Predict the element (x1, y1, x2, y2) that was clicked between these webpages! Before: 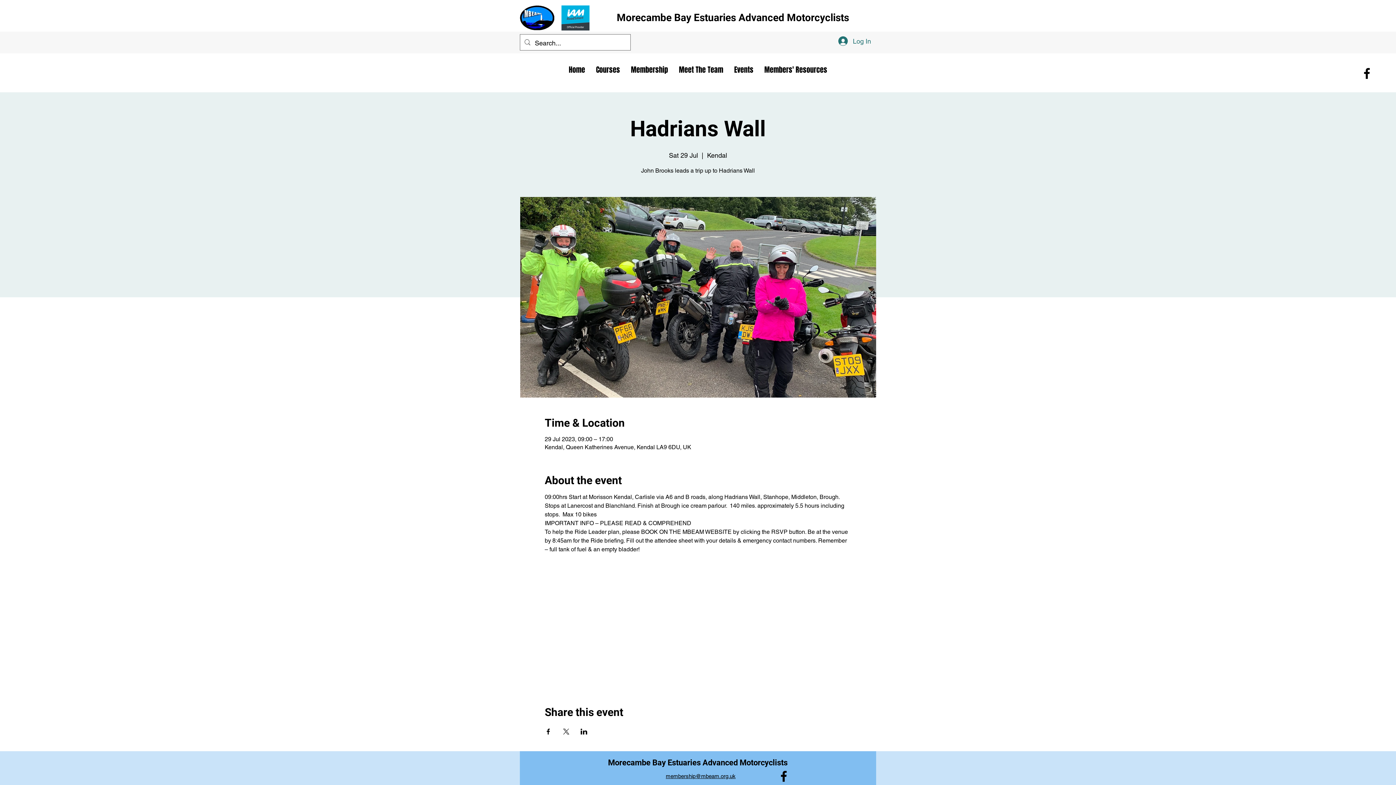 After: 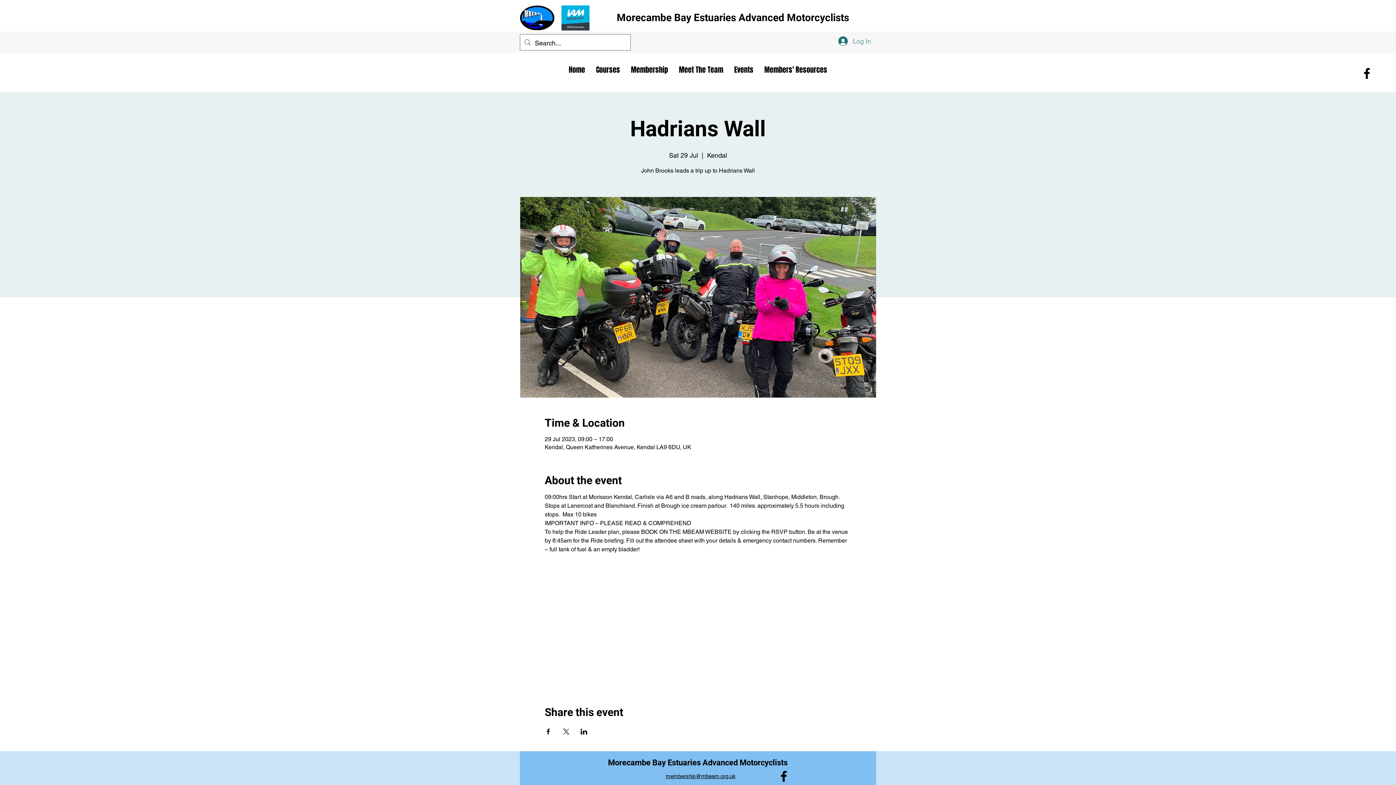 Action: label: Log In bbox: (833, 33, 876, 48)